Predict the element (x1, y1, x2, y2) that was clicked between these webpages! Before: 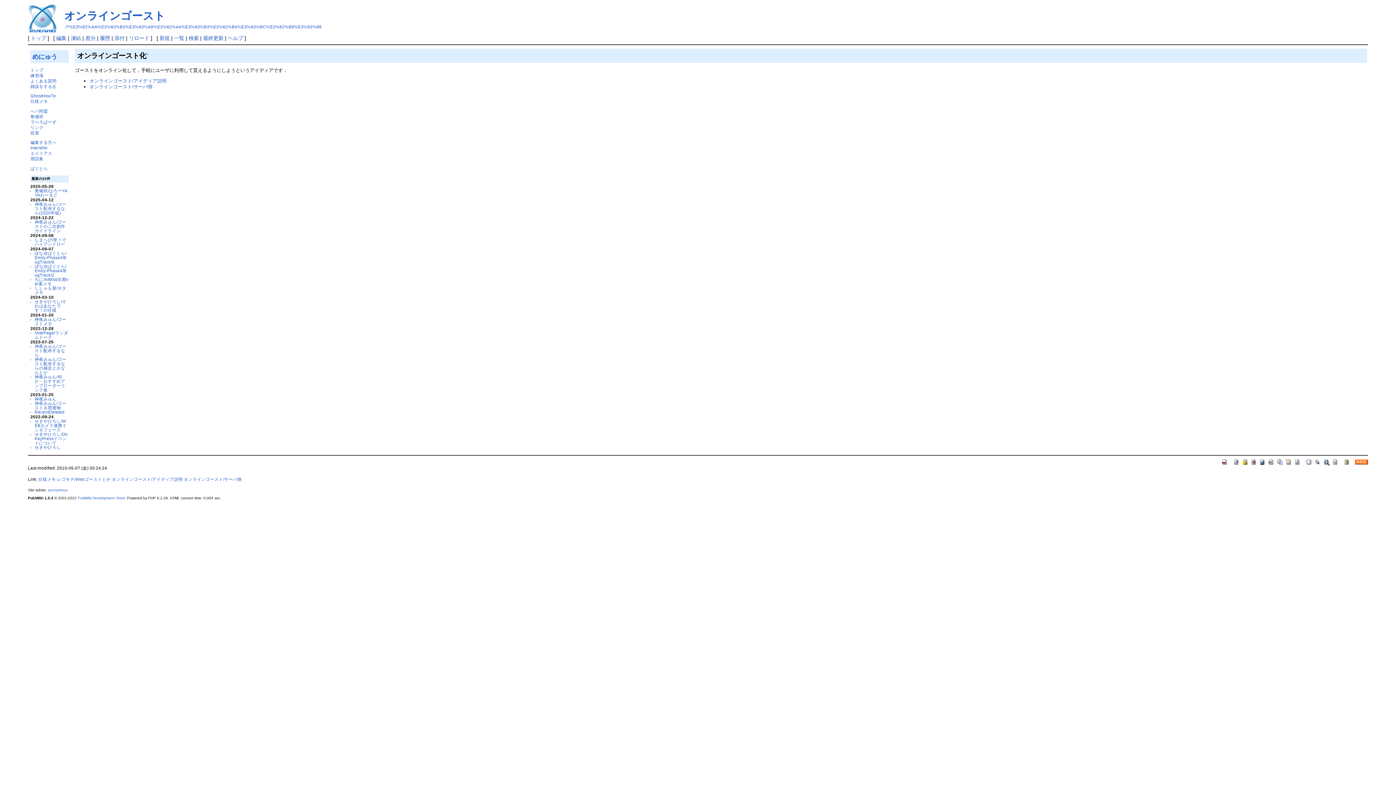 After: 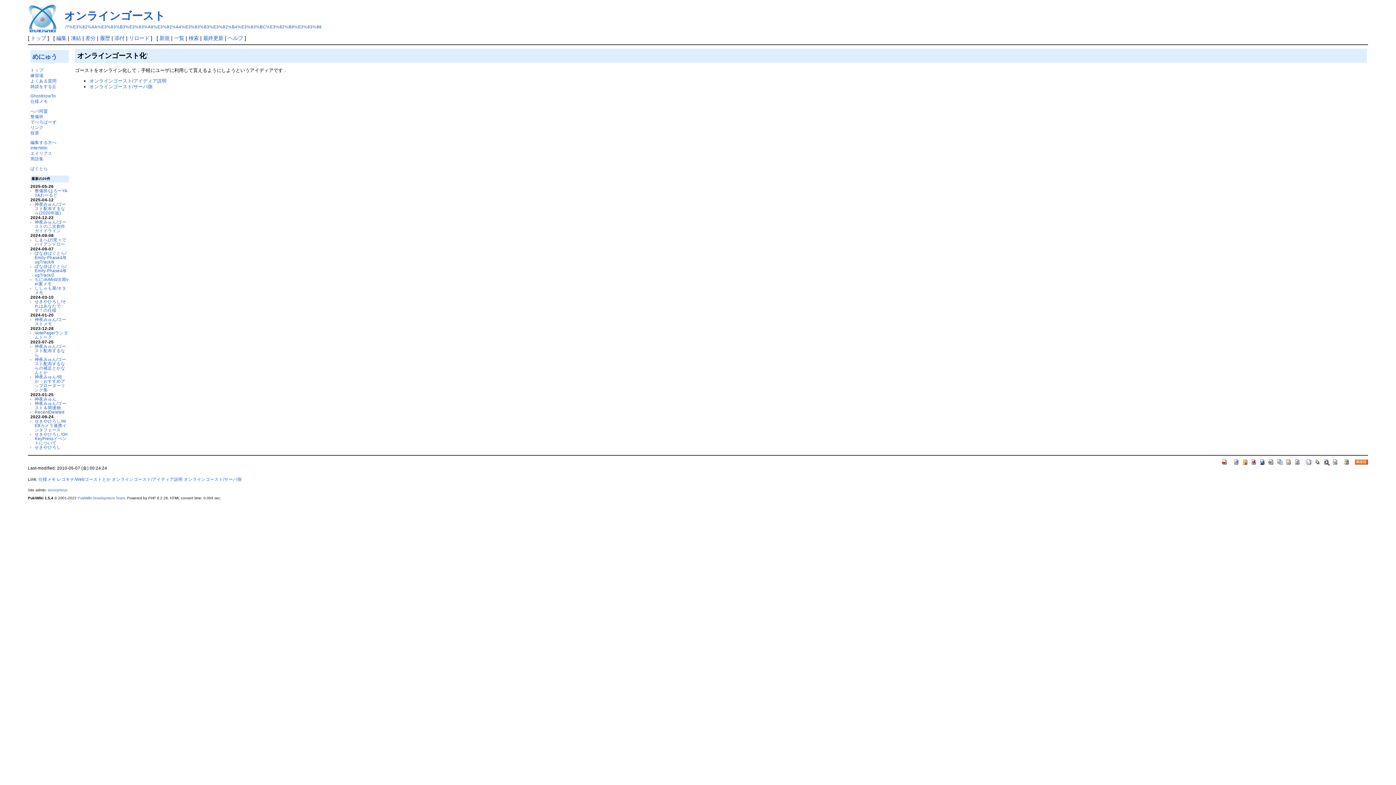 Action: label: ./?%E3%82%AA%E3%83%B3%E3%83%A9%E3%82%A4%E3%83%B3%E3%82%B4%E3%83%BC%E3%82%B9%E3%83%88 bbox: (64, 23, 321, 29)